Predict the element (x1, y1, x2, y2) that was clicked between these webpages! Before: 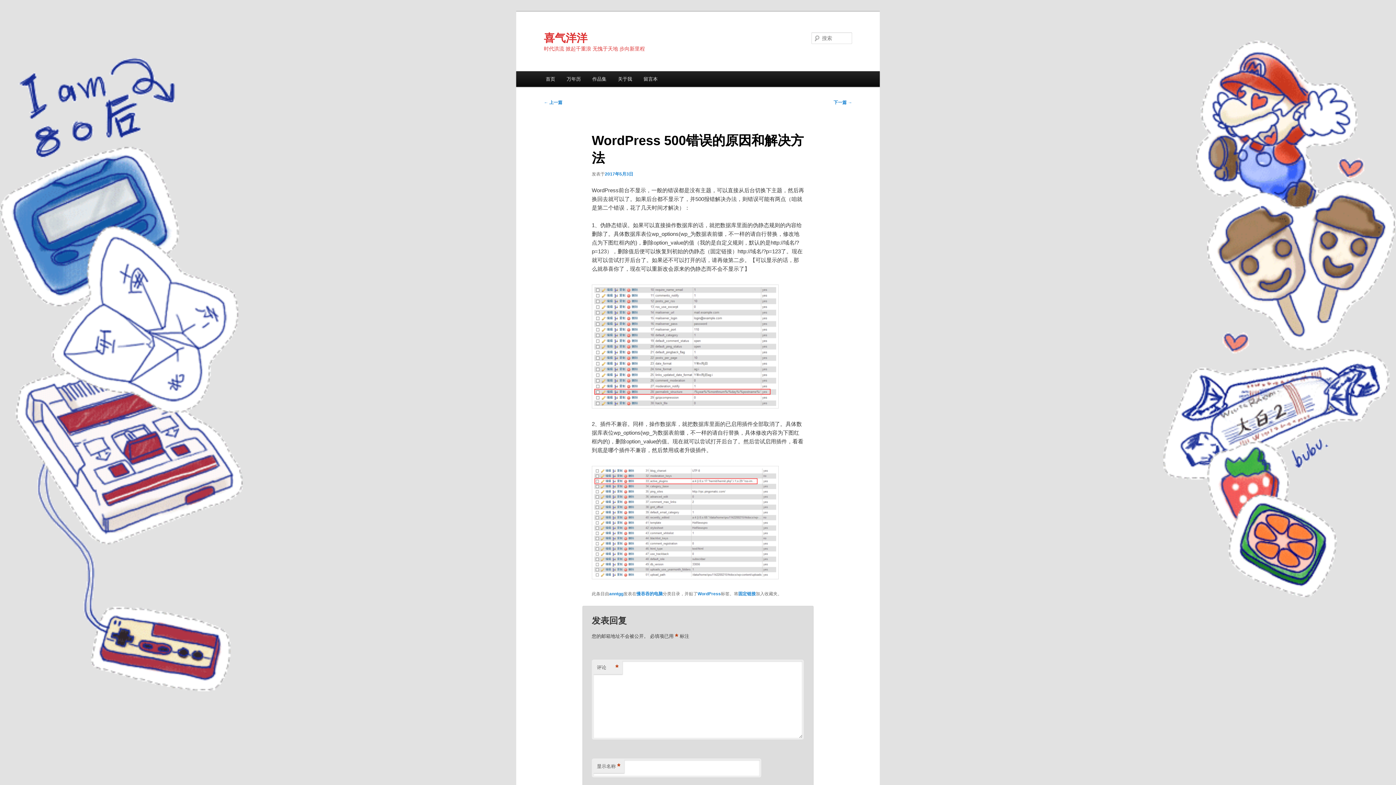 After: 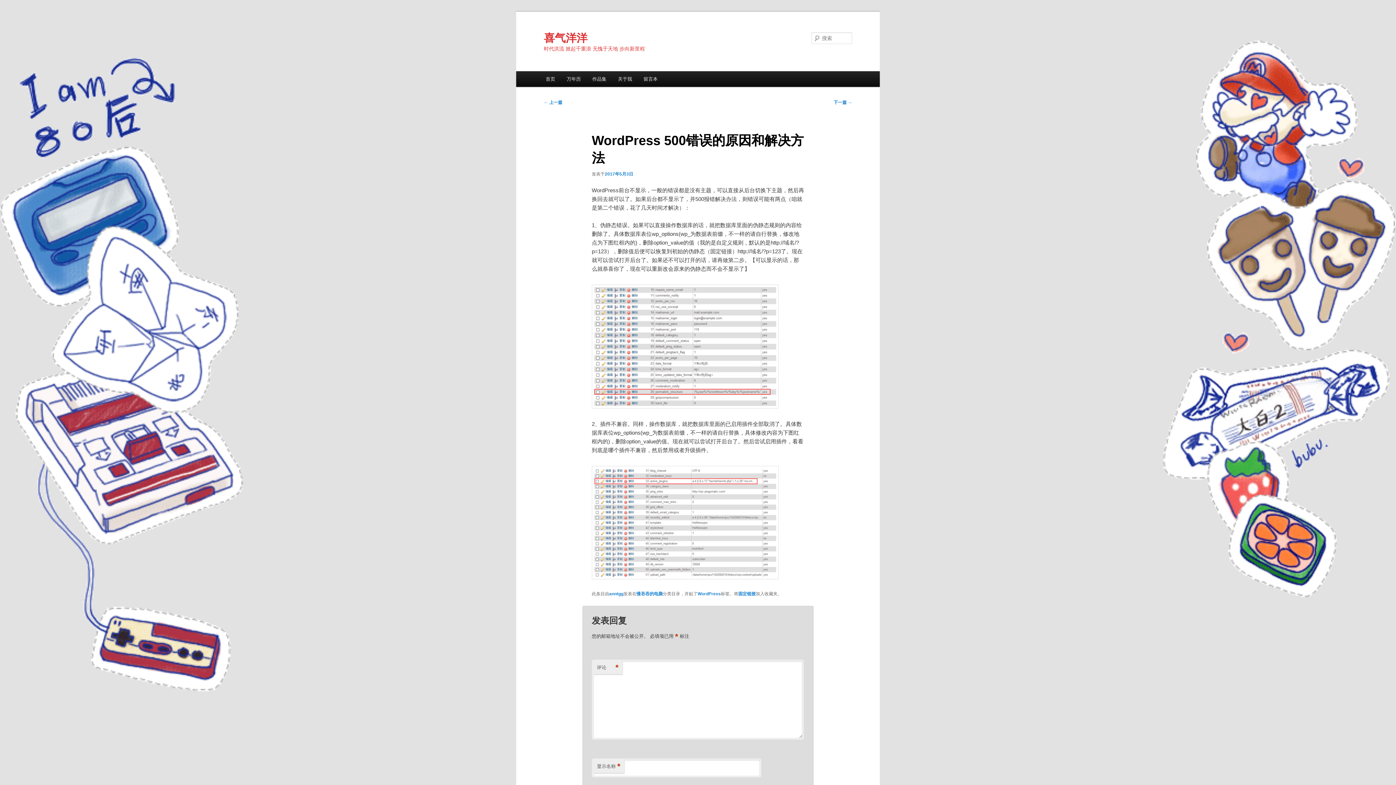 Action: label: 2017年5月3日 bbox: (605, 171, 633, 176)